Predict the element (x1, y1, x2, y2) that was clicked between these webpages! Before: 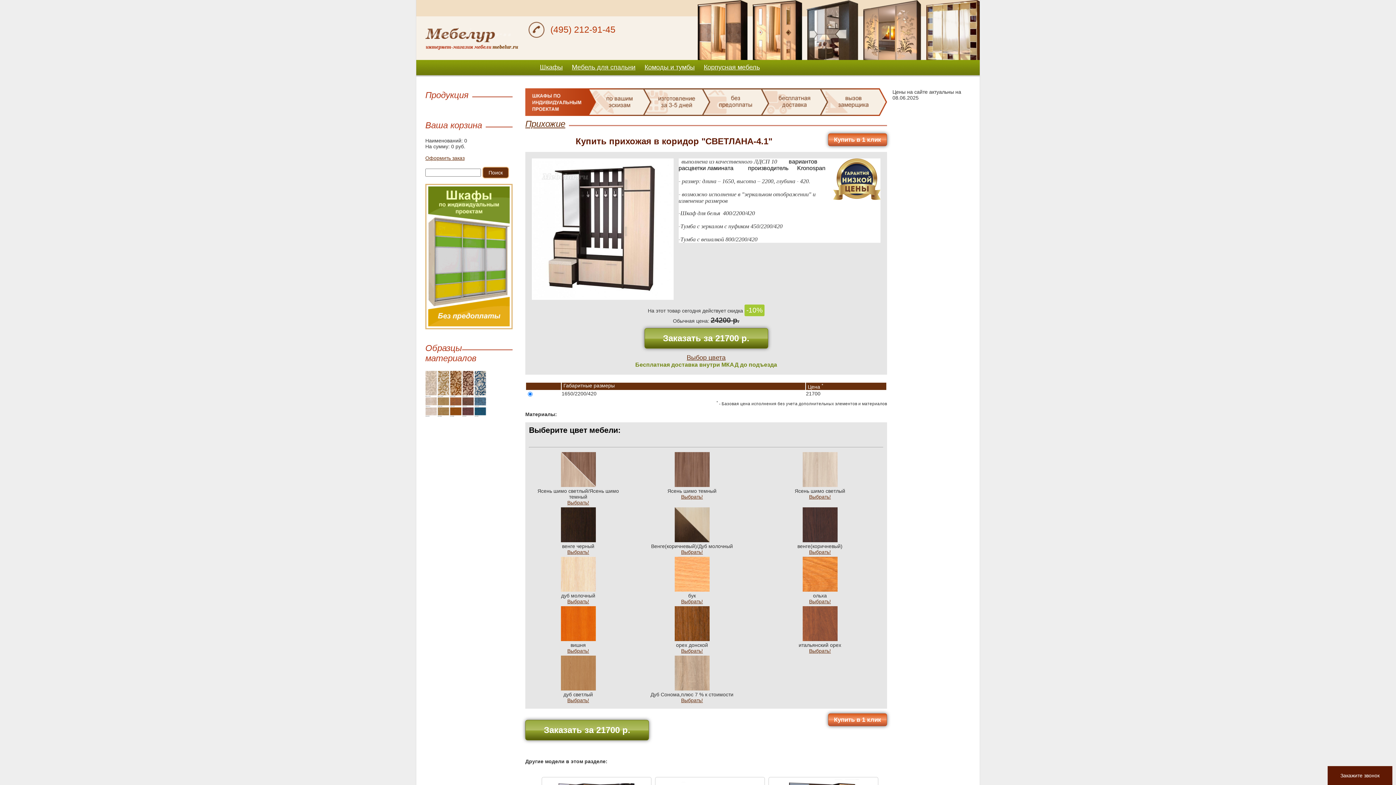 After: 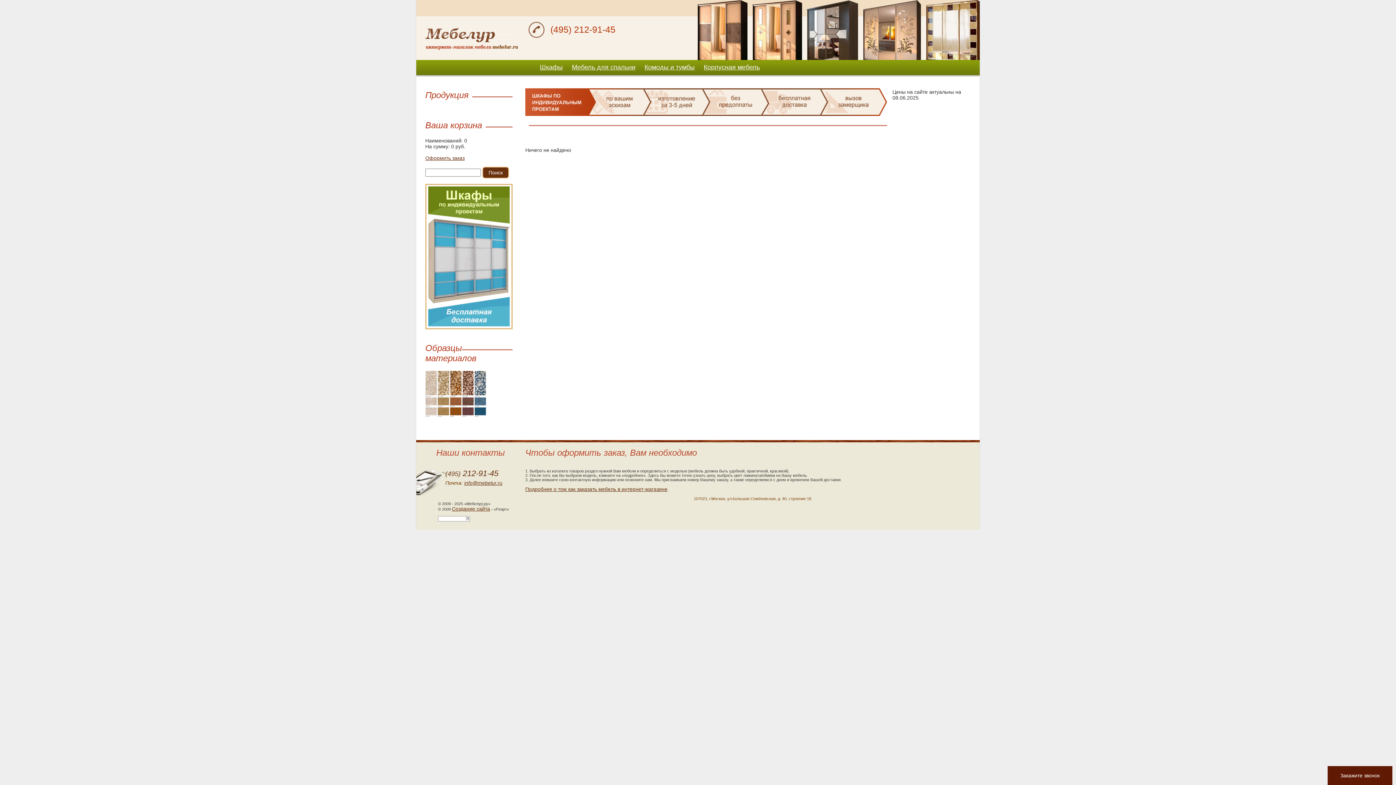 Action: label: Поиск bbox: (482, 166, 509, 178)